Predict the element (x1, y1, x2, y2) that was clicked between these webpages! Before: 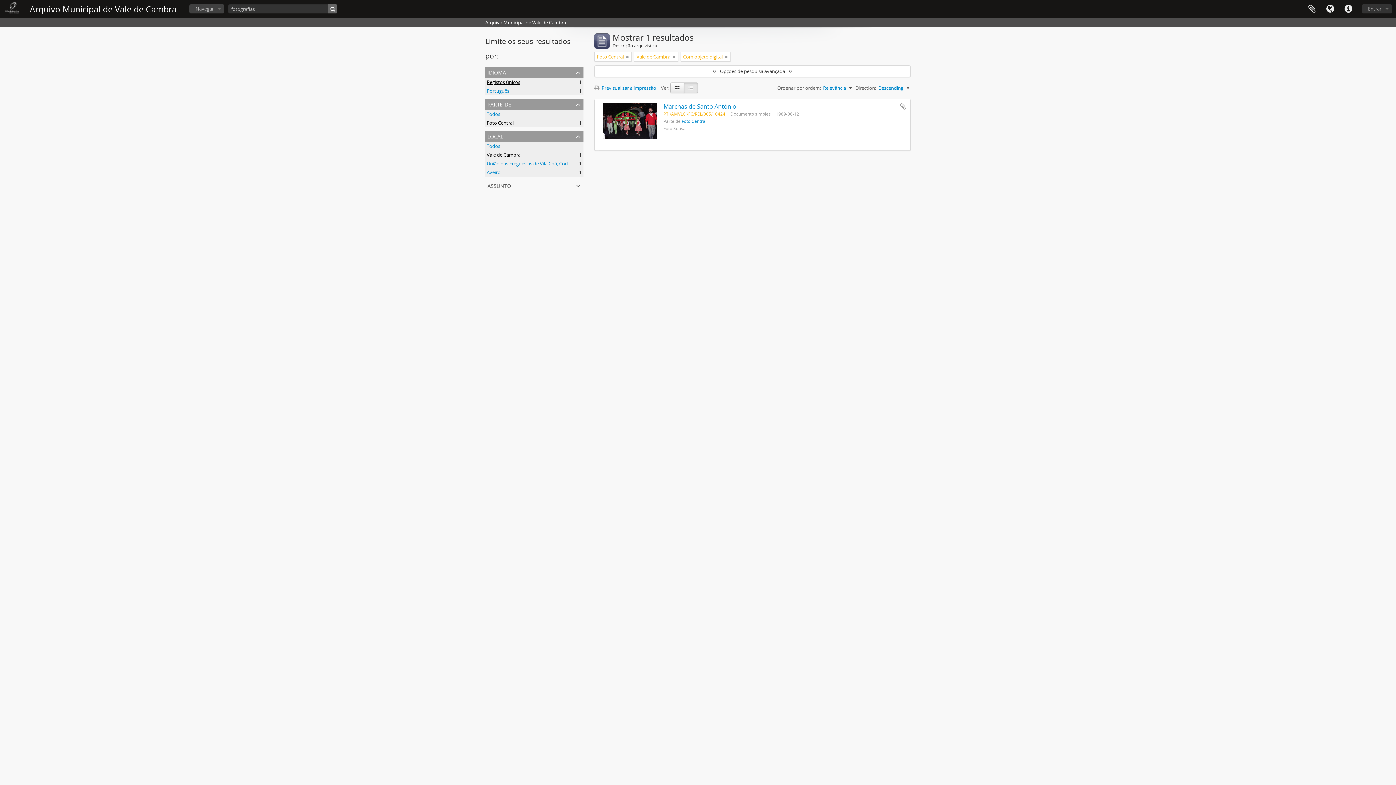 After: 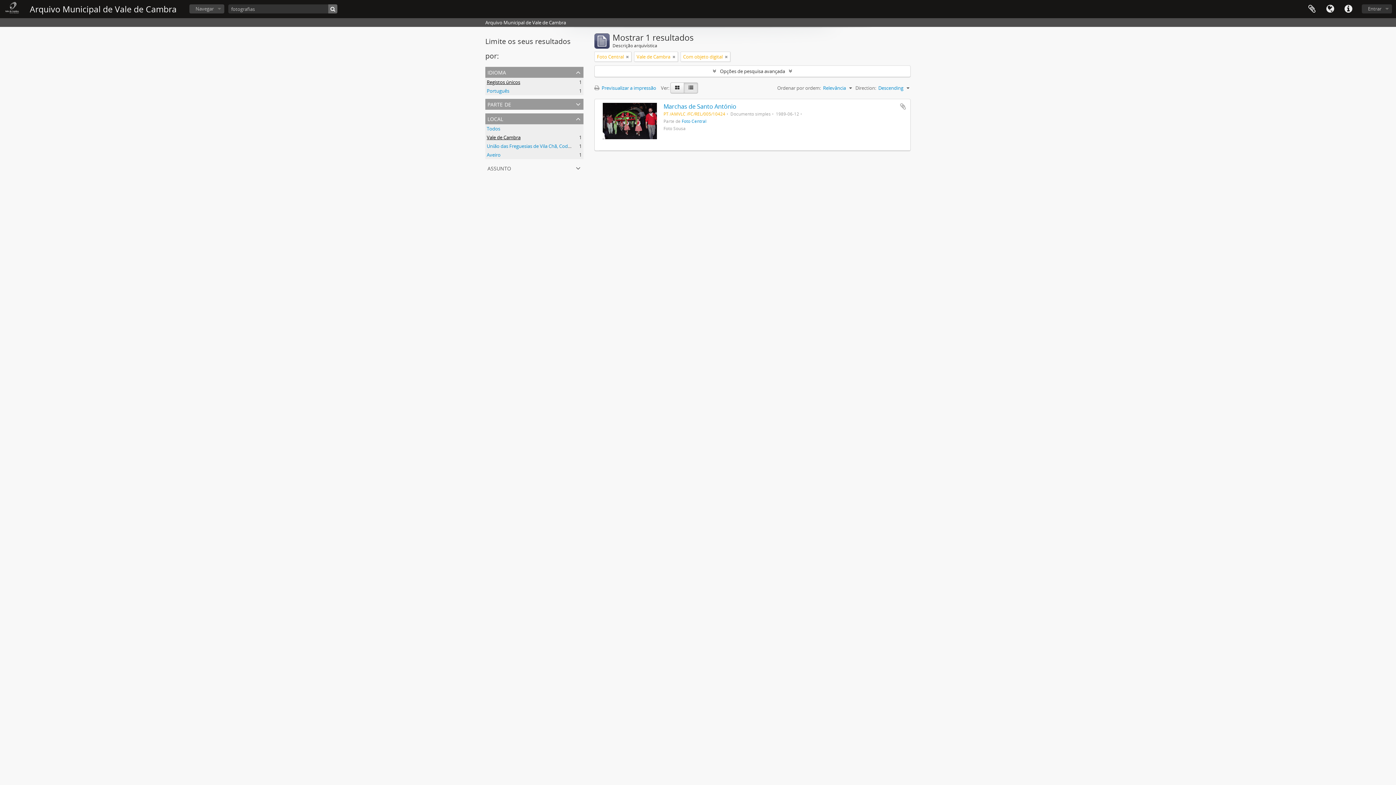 Action: bbox: (485, 98, 583, 109) label: parte de